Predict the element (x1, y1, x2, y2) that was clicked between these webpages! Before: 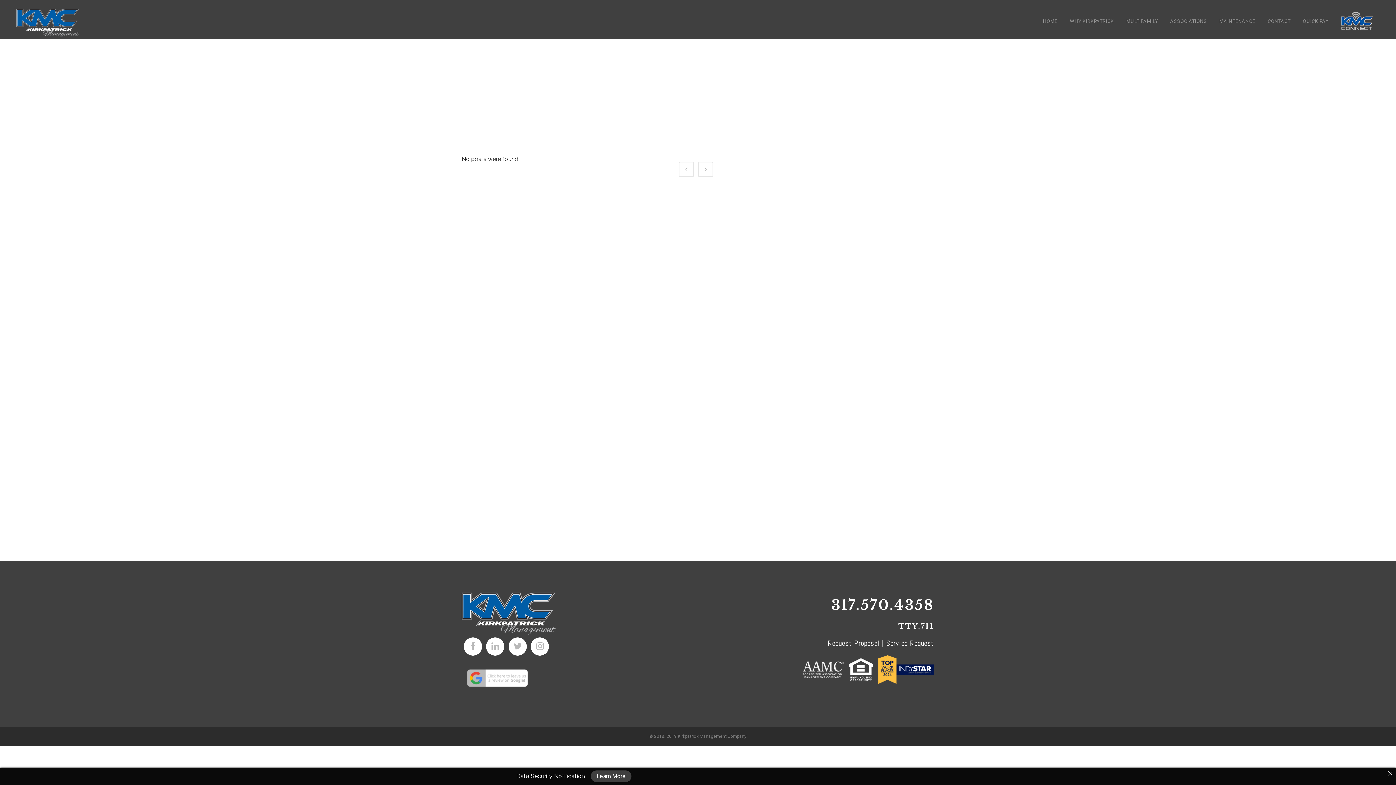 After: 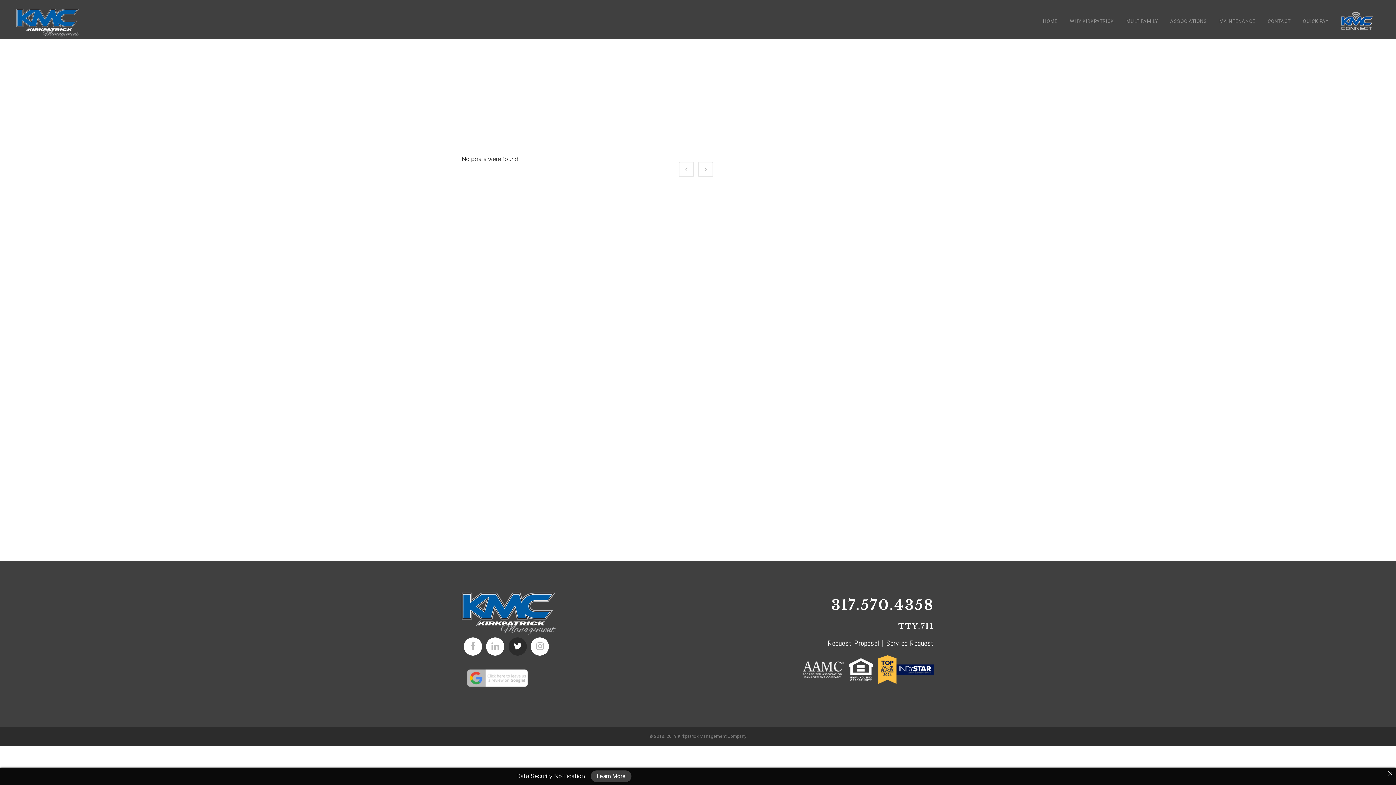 Action: bbox: (506, 642, 528, 649)